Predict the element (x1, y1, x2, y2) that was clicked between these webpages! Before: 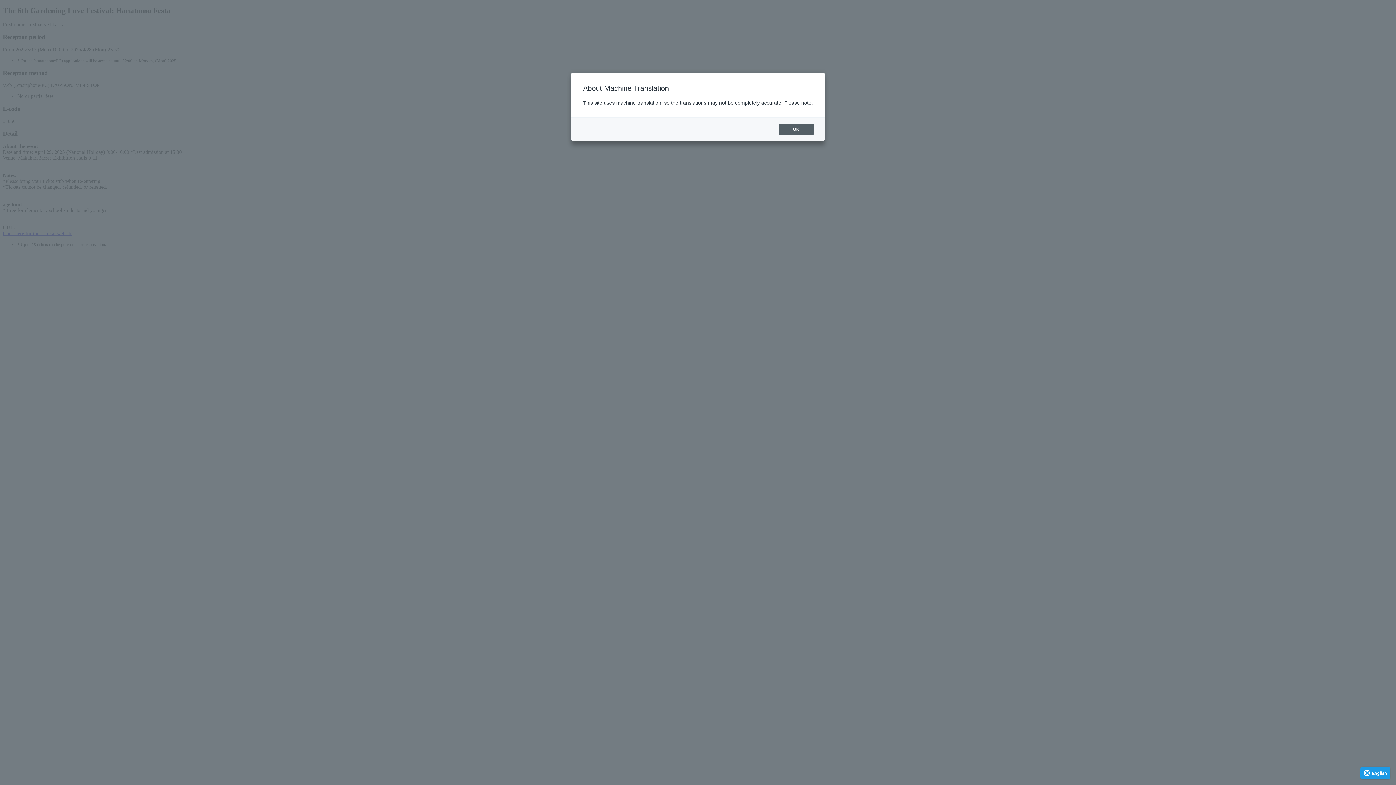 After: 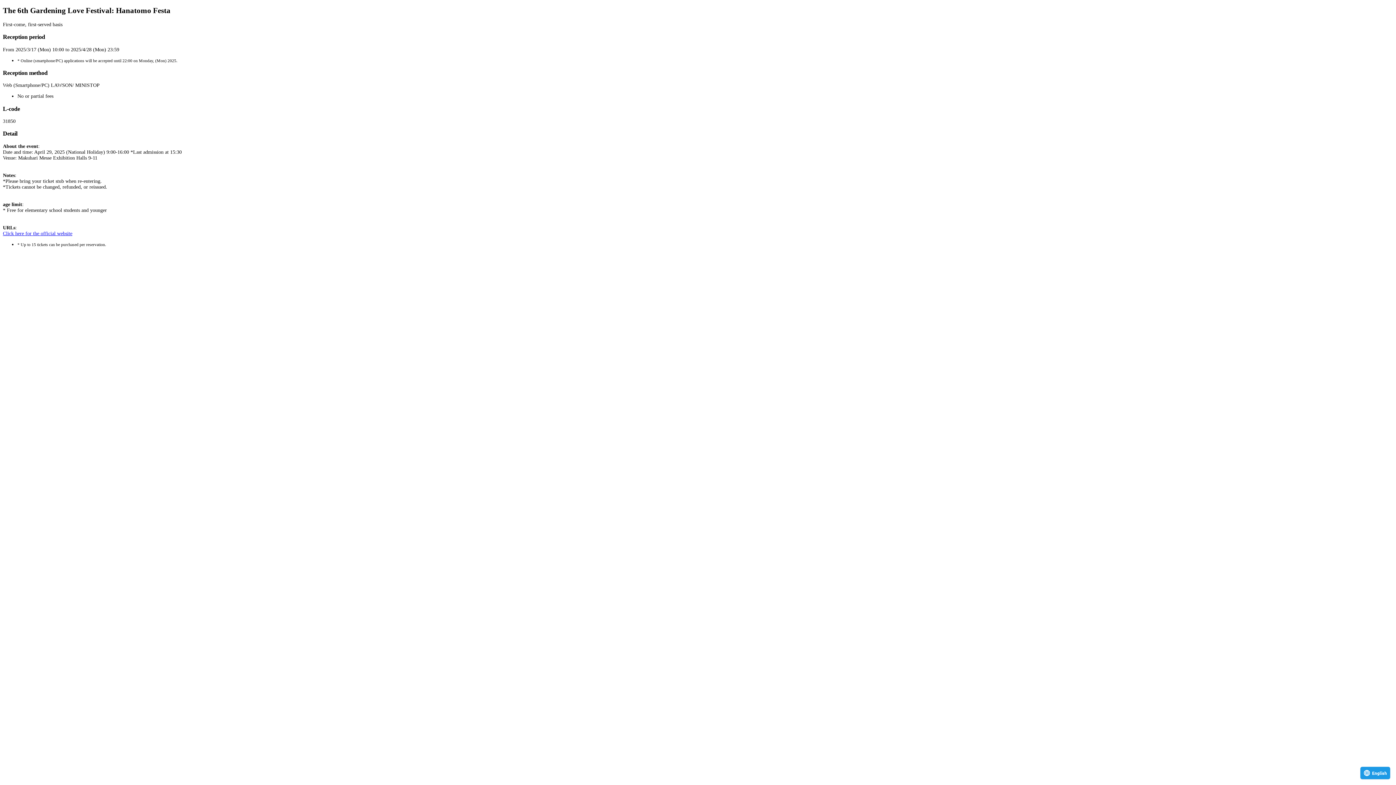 Action: label: OK bbox: (778, 123, 813, 135)